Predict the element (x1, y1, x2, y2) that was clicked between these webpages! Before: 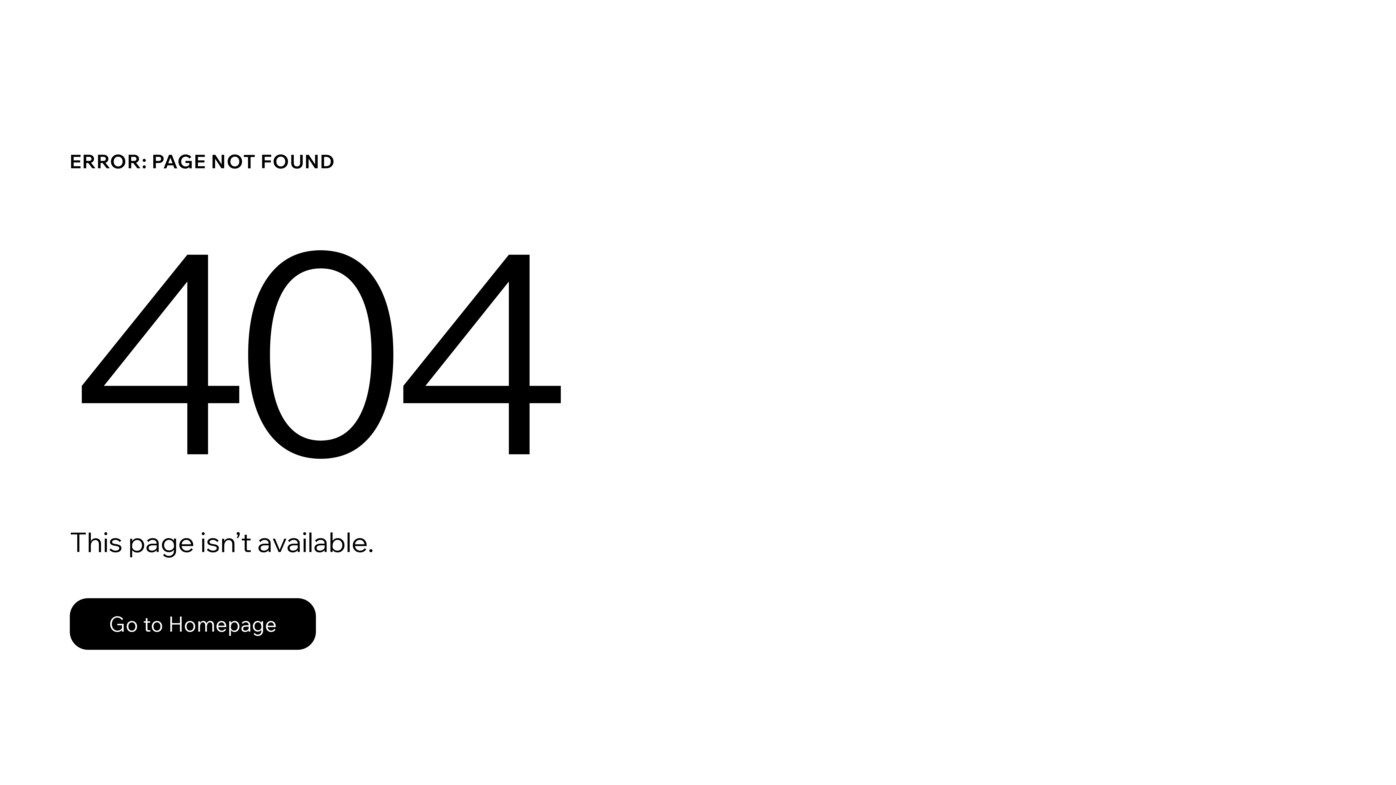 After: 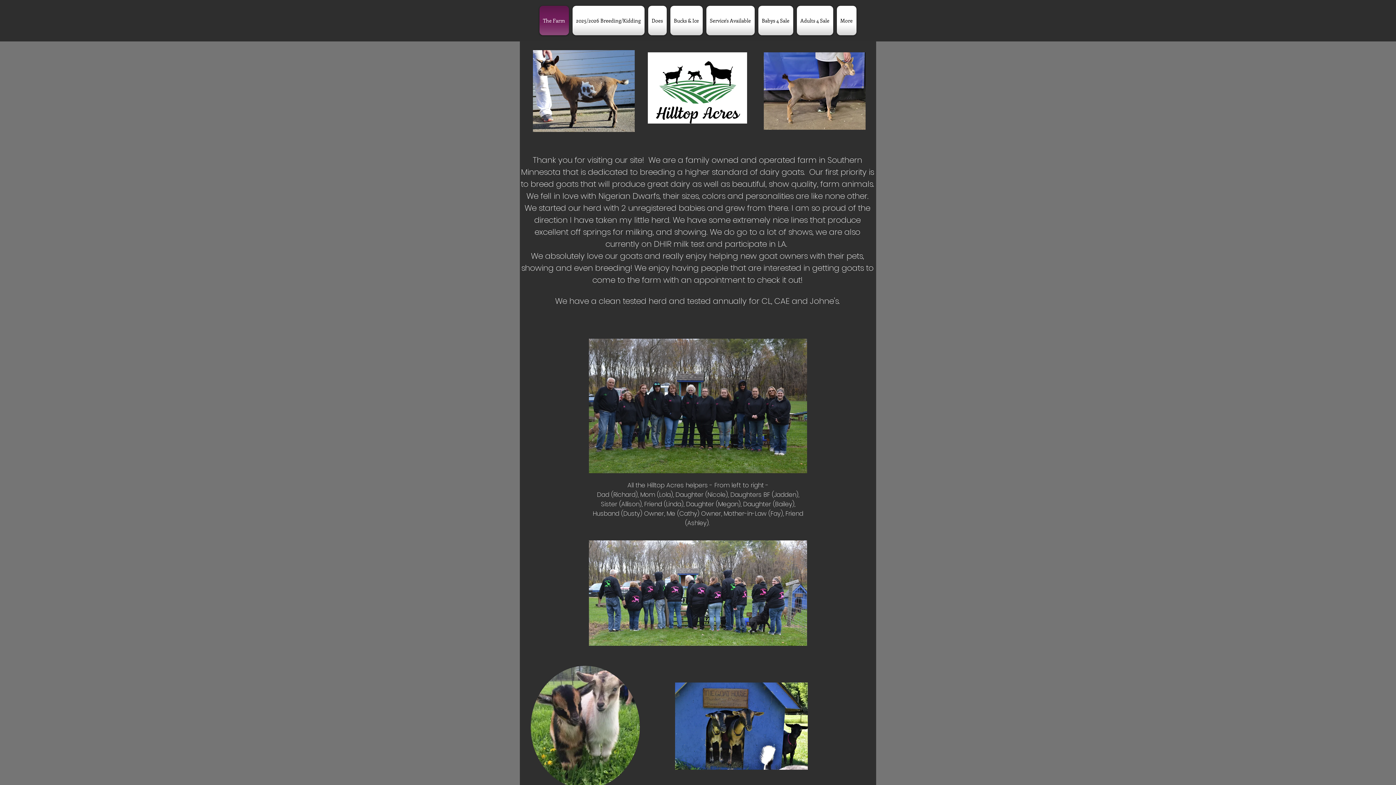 Action: label: Go to Homepage bbox: (69, 598, 316, 650)